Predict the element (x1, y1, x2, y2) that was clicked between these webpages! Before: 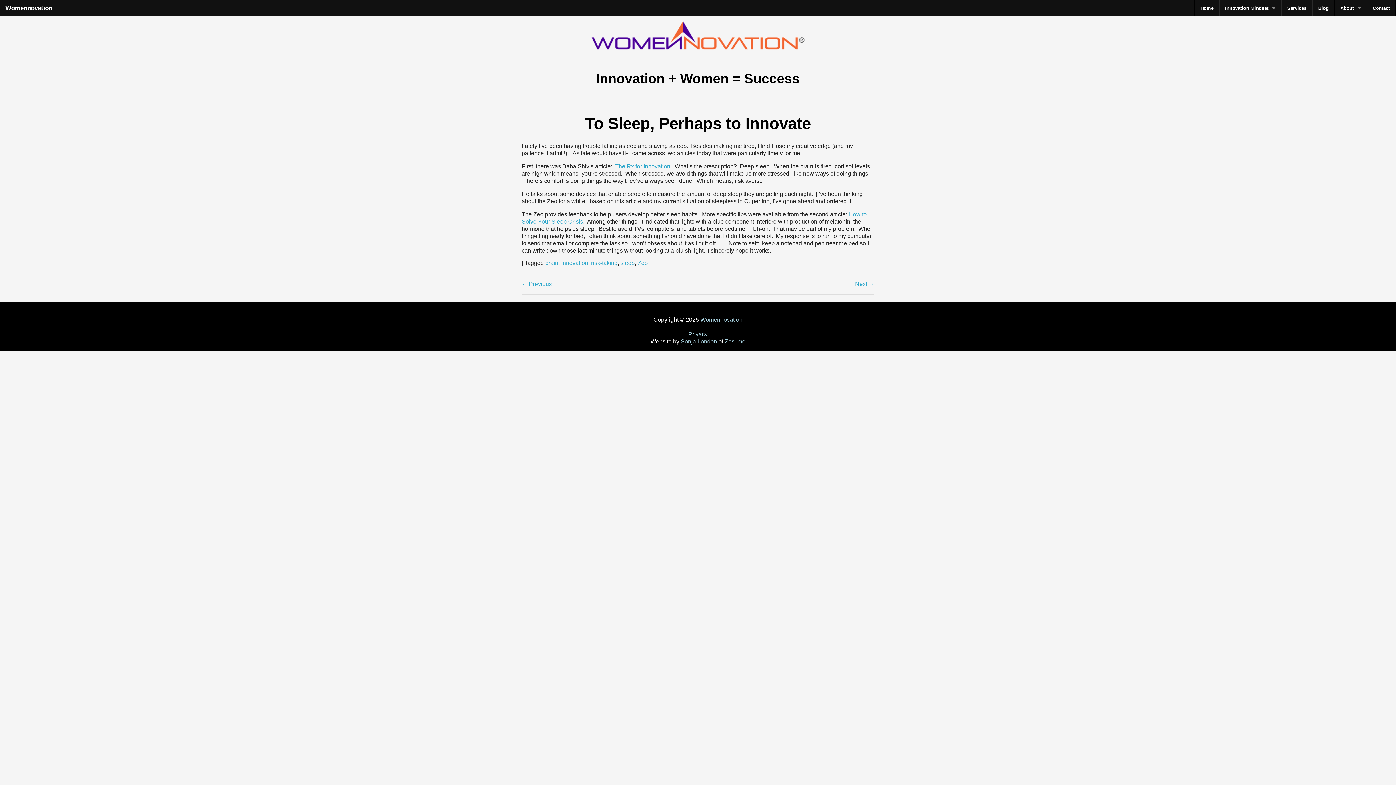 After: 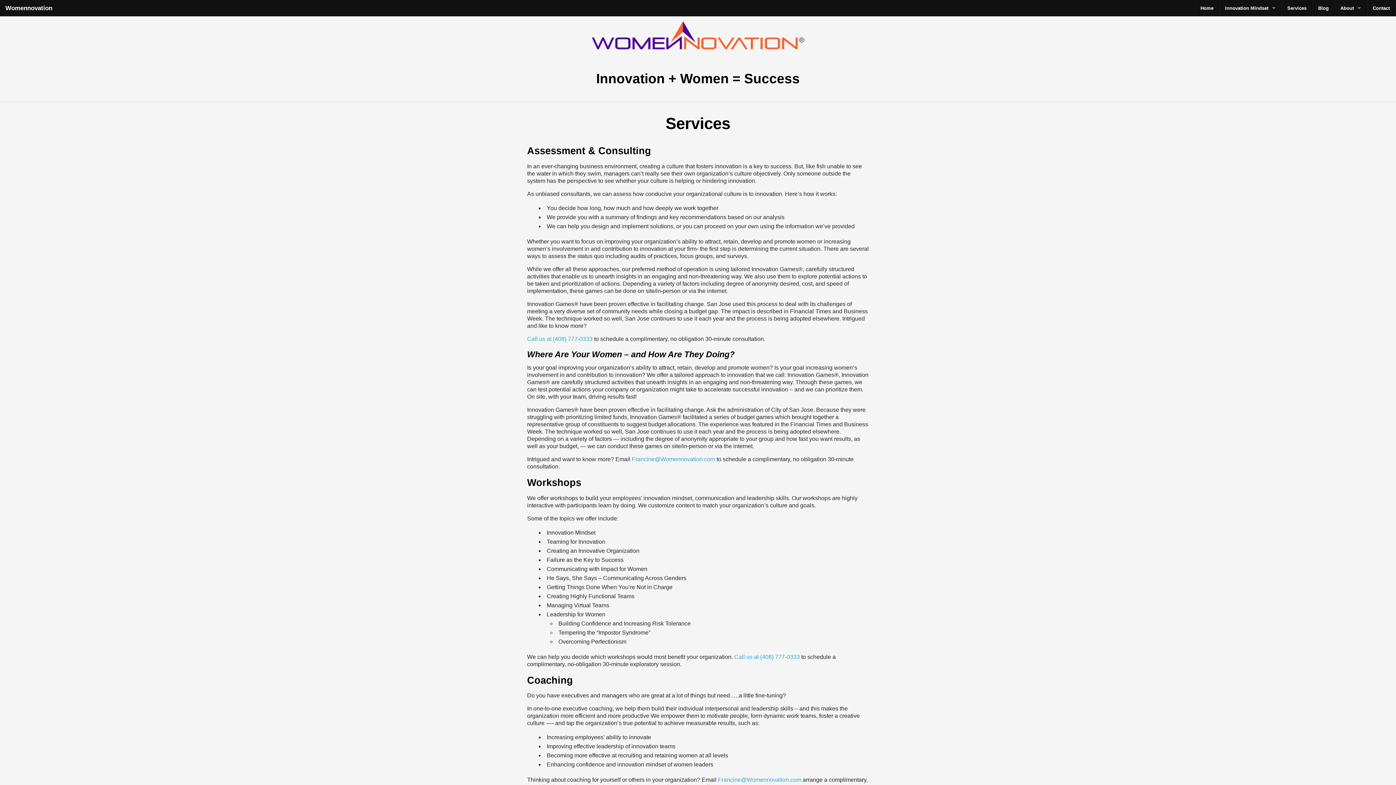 Action: label: Services bbox: (1282, 0, 1312, 16)